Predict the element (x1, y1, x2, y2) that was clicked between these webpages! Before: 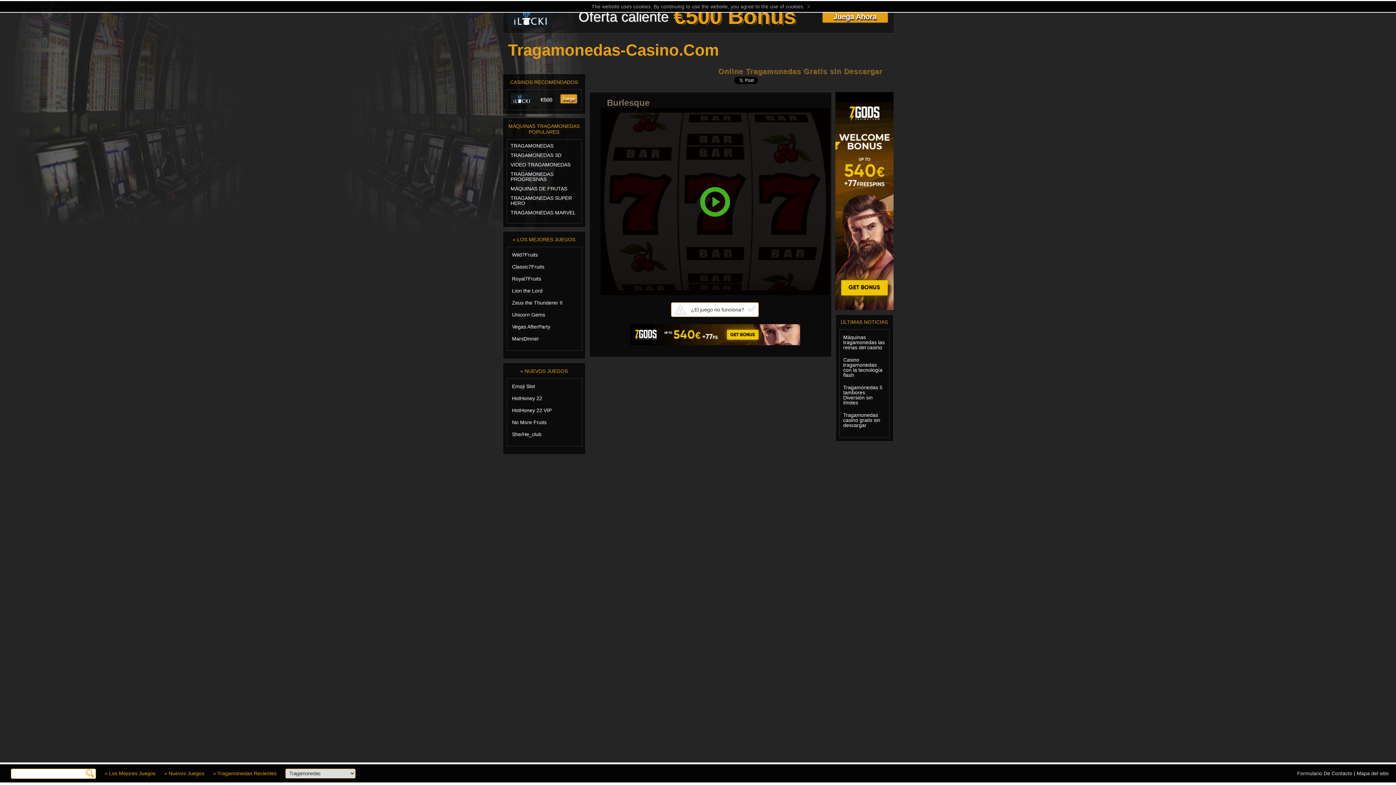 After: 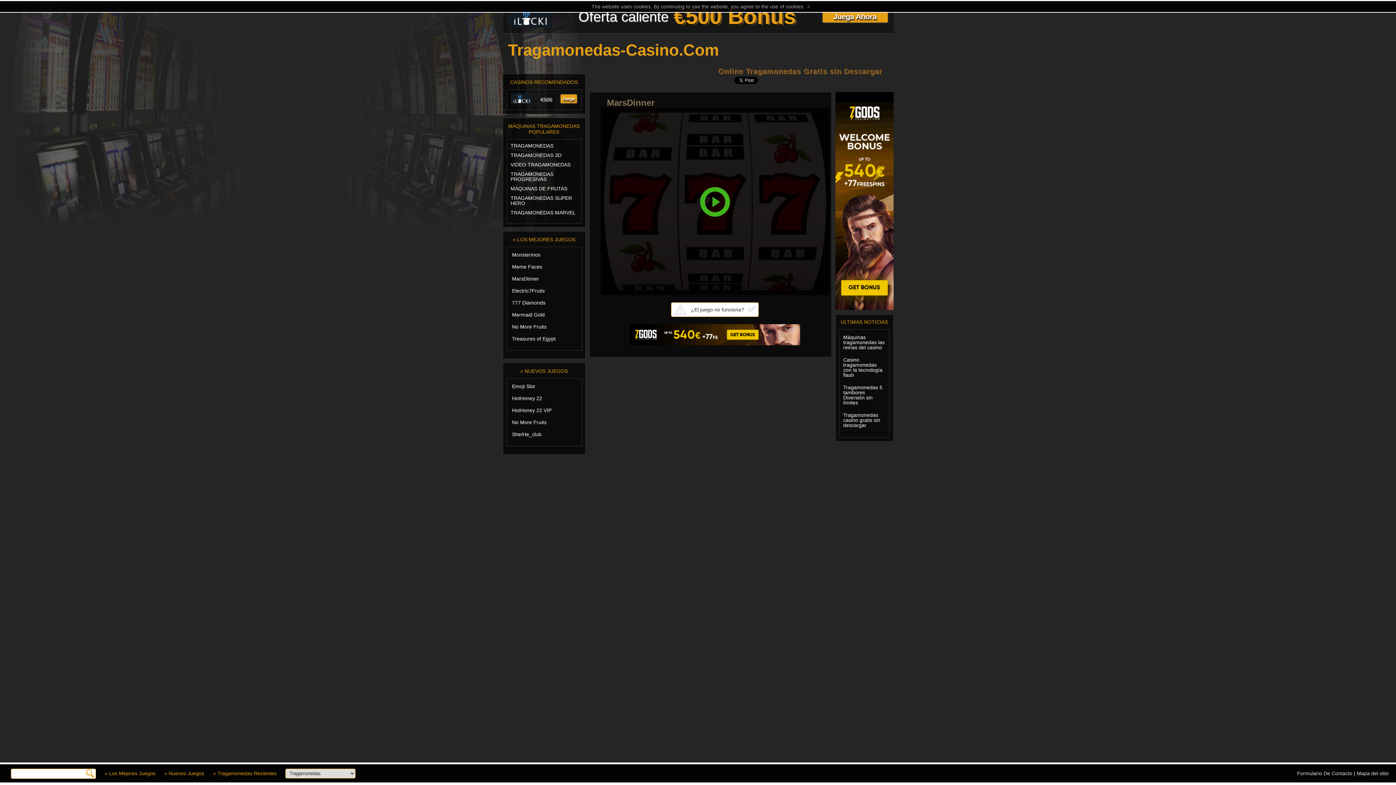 Action: bbox: (508, 336, 575, 341) label: MarsDinner